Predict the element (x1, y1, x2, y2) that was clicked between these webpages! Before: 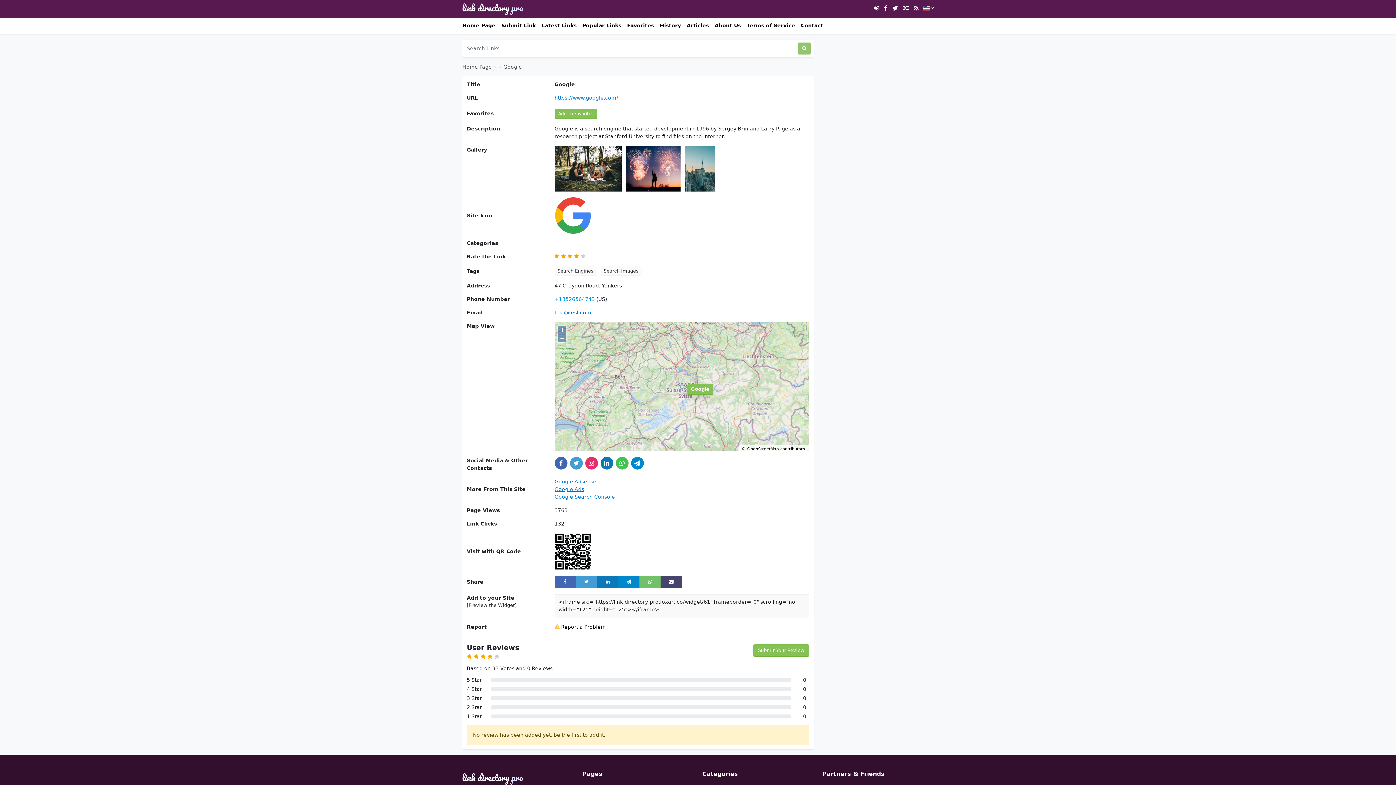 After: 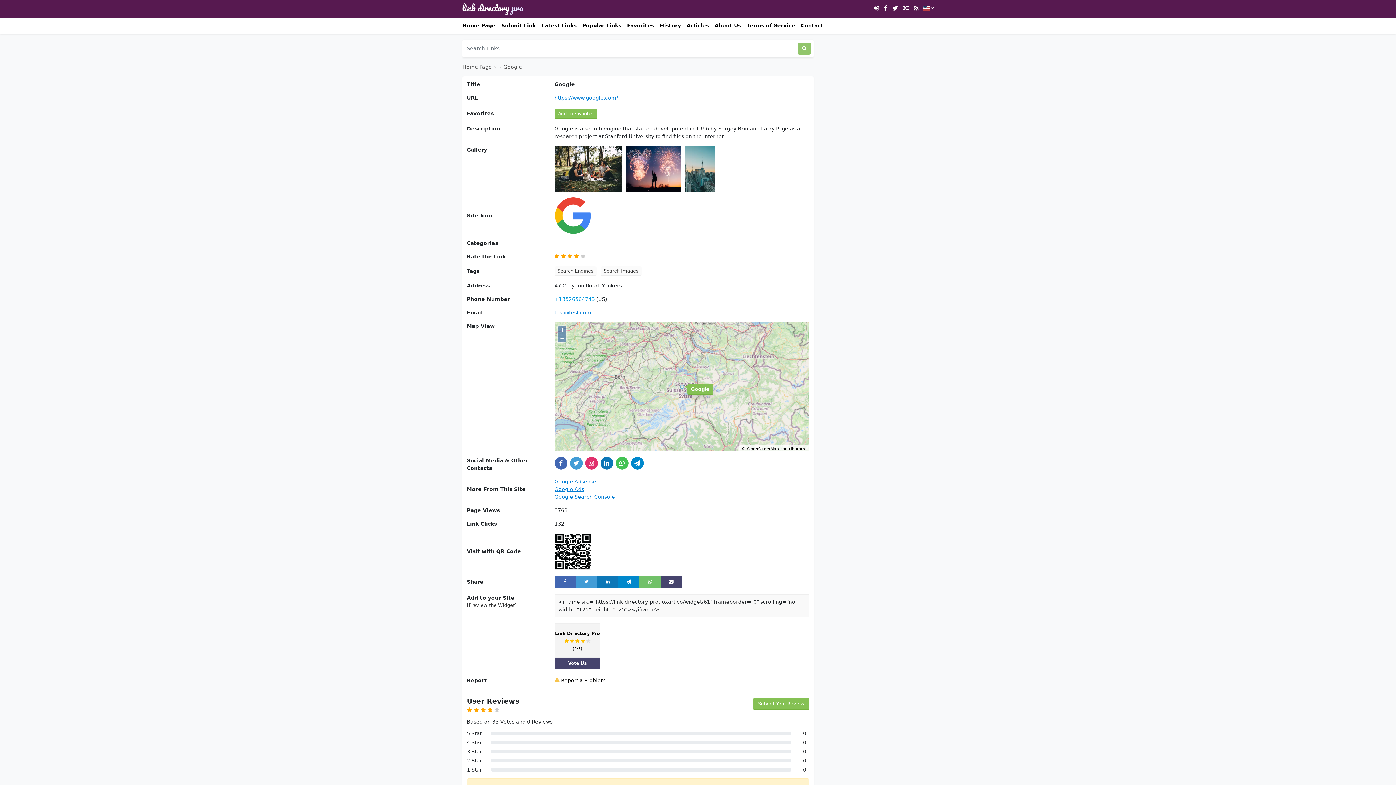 Action: label: [Preview the Widget] bbox: (466, 602, 516, 608)